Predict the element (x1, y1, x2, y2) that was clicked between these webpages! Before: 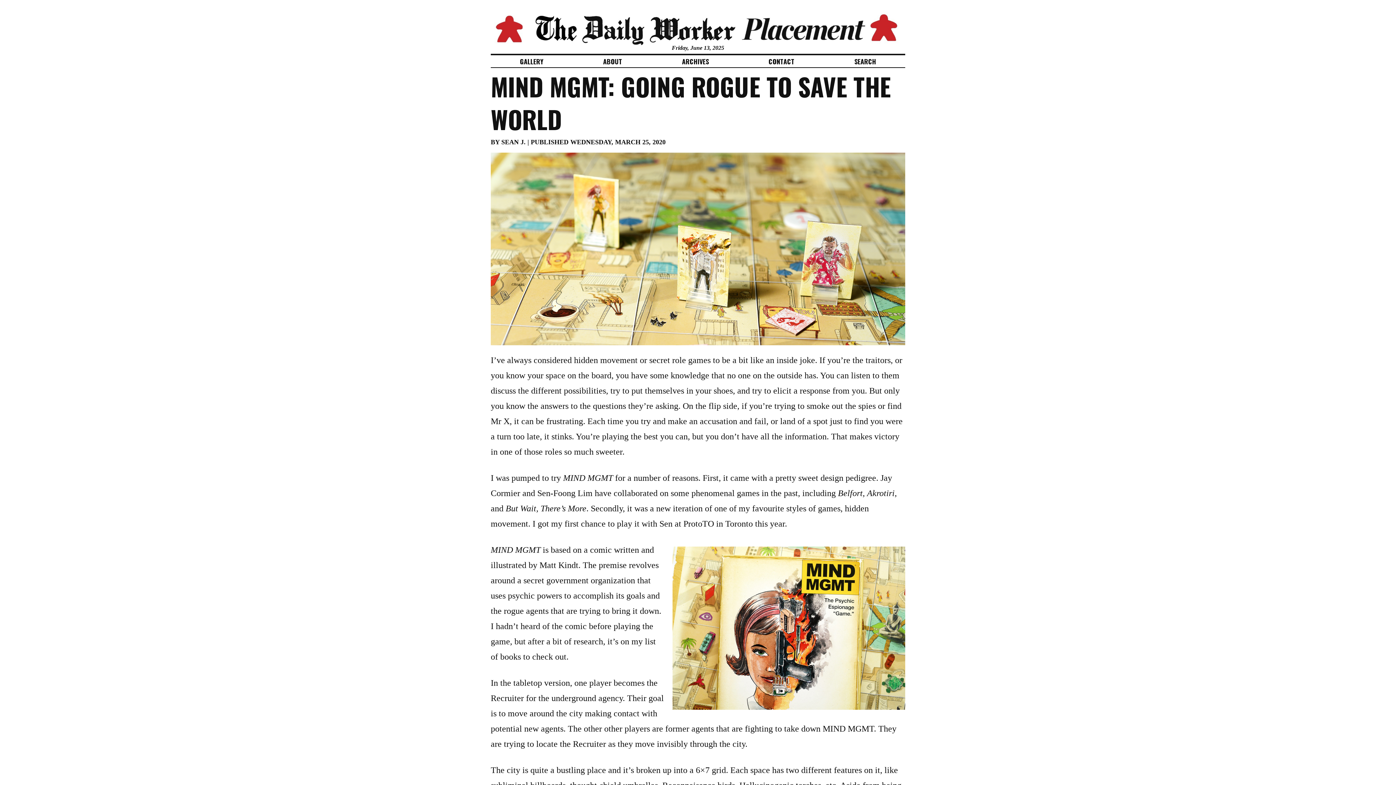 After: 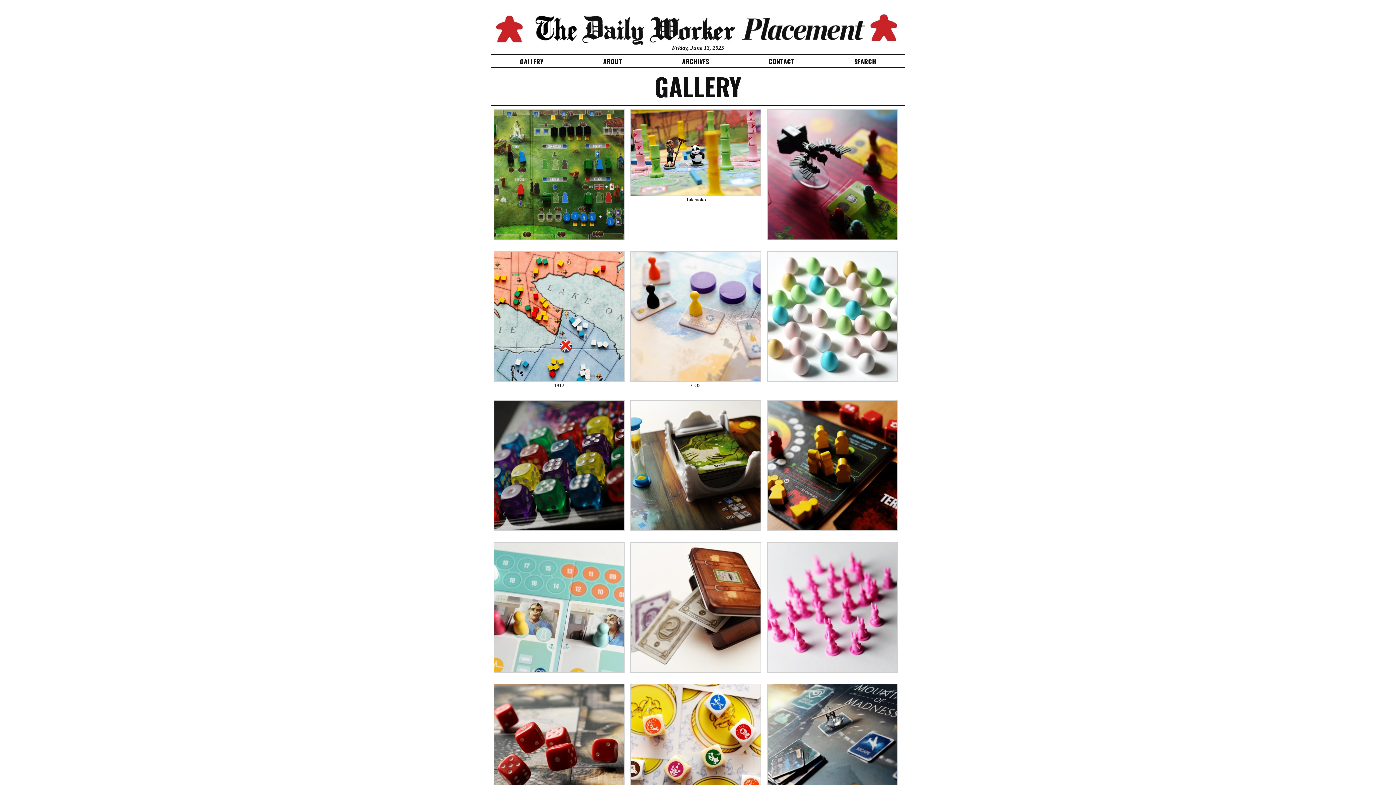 Action: label: GALLERY bbox: (509, 55, 554, 67)